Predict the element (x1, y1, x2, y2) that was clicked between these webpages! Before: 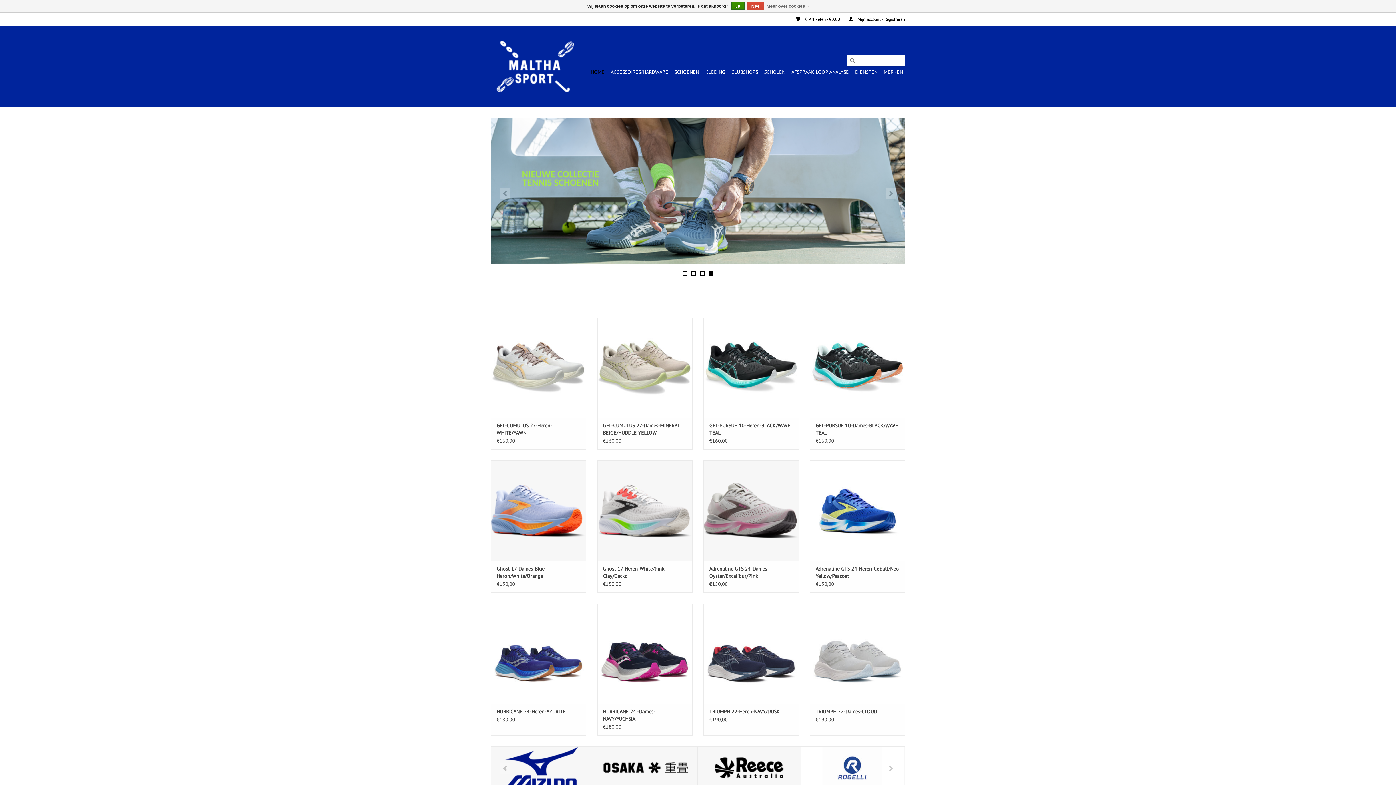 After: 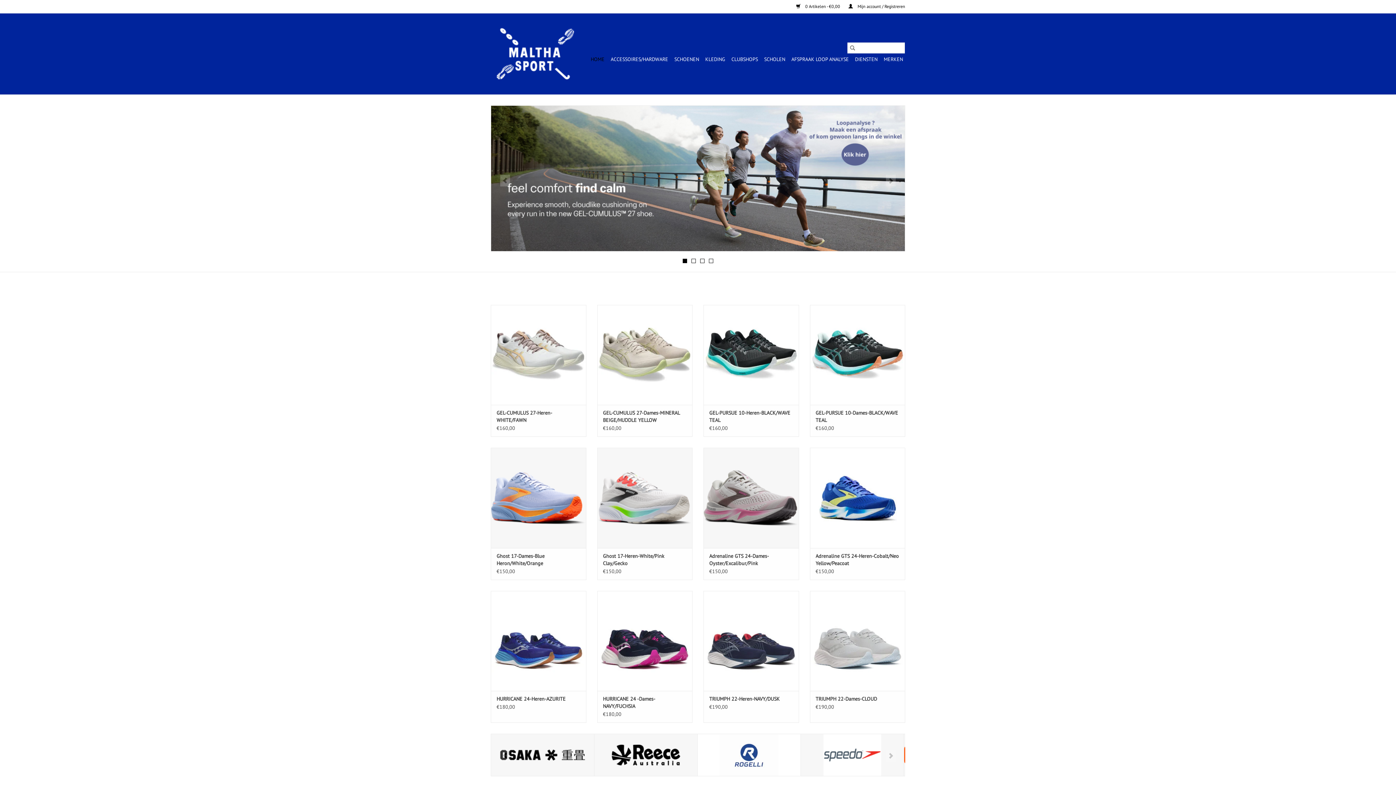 Action: label: Nee bbox: (747, 1, 763, 9)